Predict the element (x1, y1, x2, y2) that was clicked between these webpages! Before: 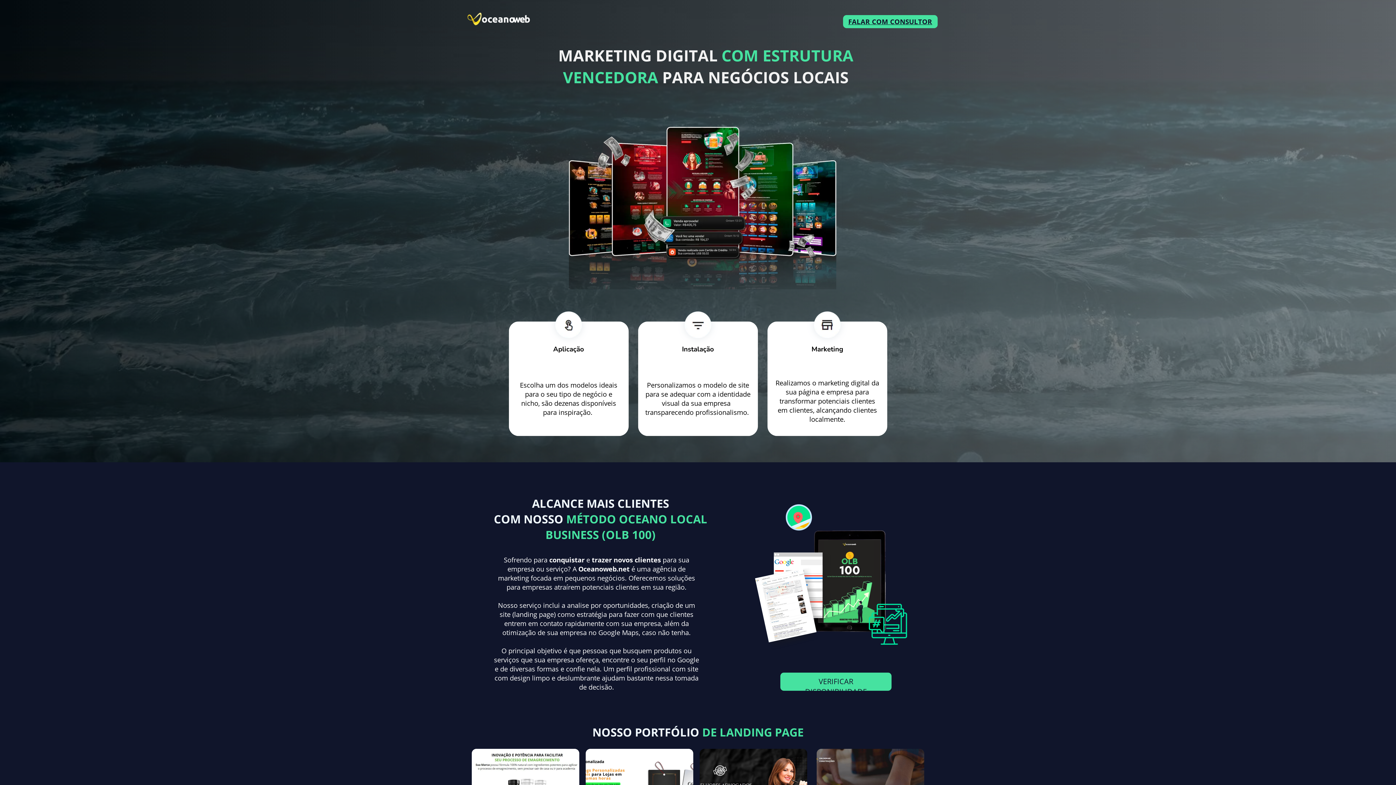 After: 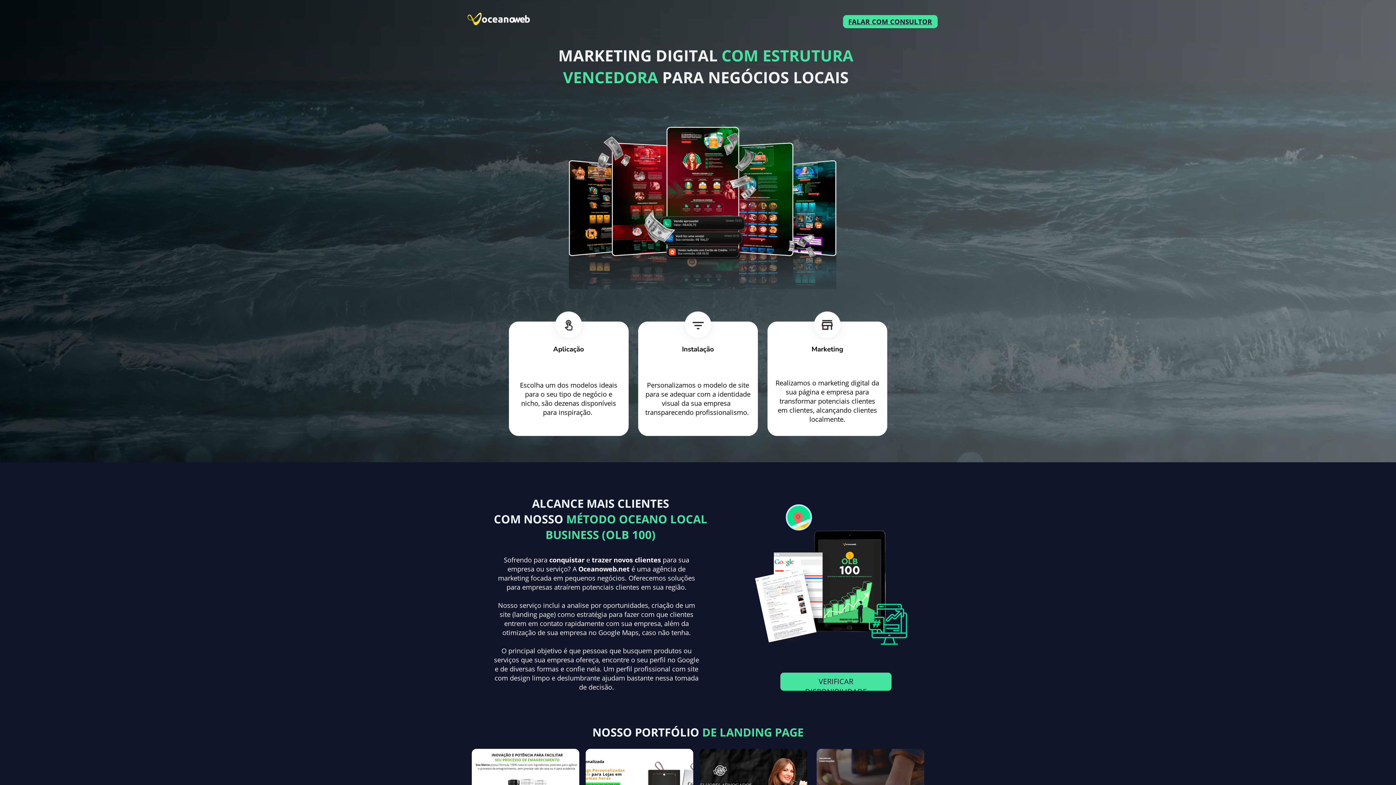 Action: label: FALAR COM CONSULTOR bbox: (848, 16, 932, 25)